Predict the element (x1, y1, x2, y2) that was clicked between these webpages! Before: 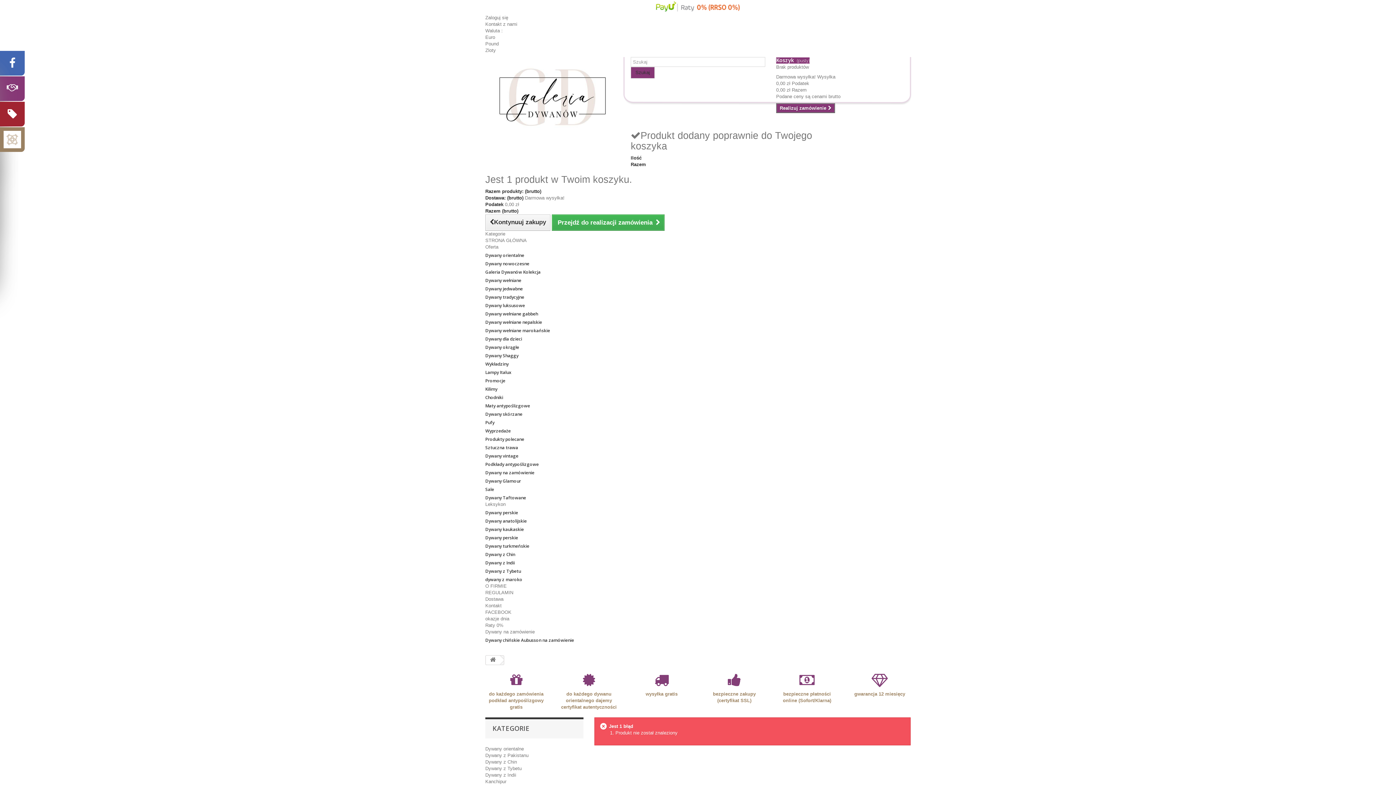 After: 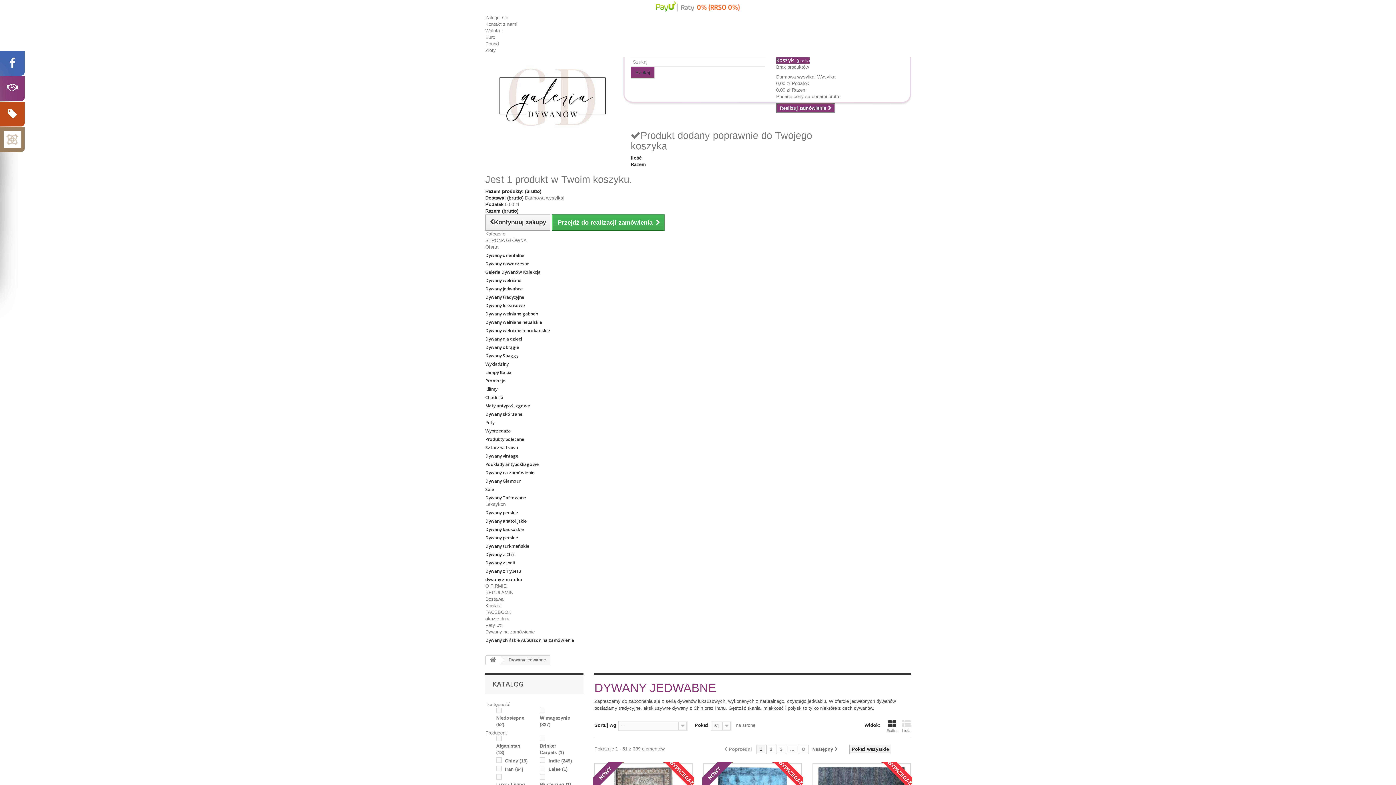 Action: bbox: (485, 285, 522, 292) label: Dywany jedwabne